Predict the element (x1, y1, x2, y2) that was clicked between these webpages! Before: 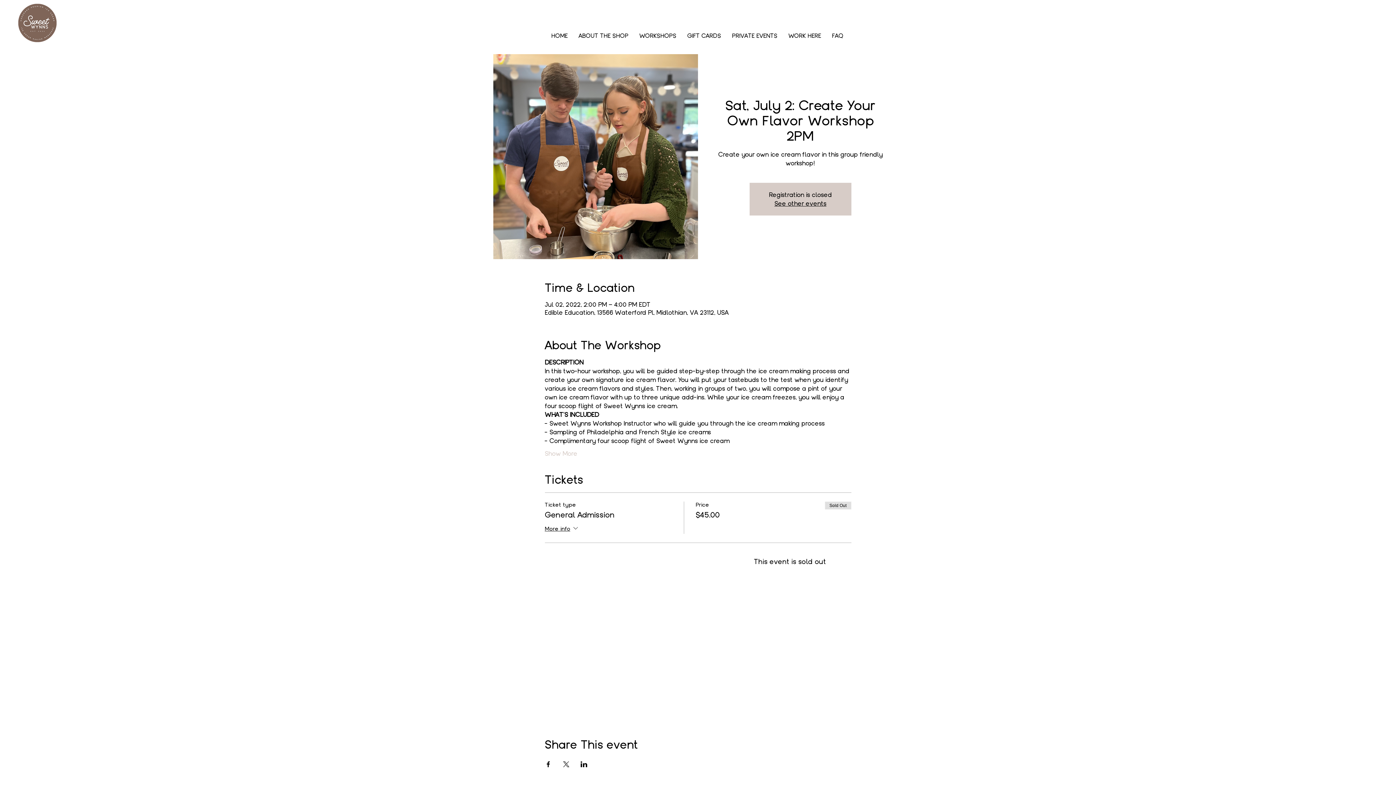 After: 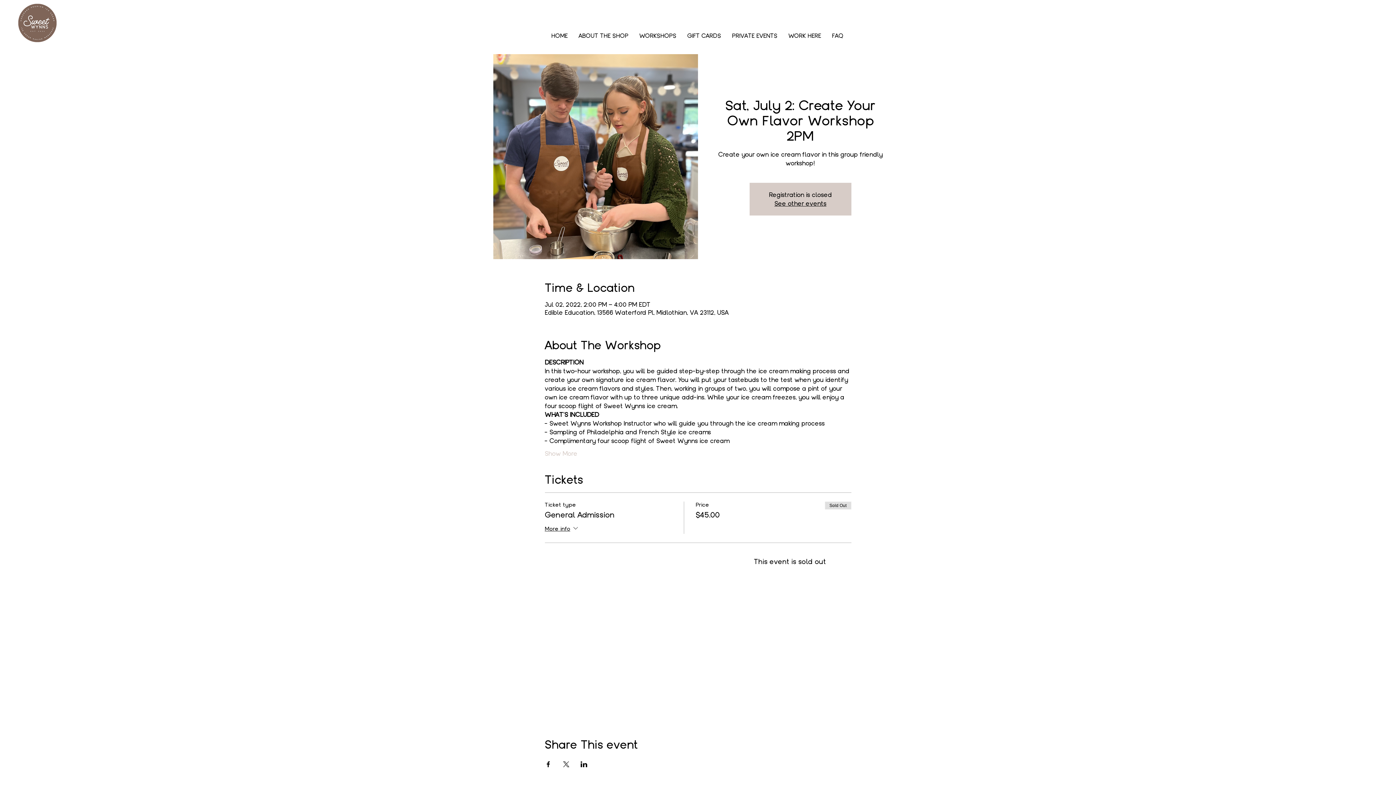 Action: label: Share event on Facebook bbox: (544, 761, 551, 767)